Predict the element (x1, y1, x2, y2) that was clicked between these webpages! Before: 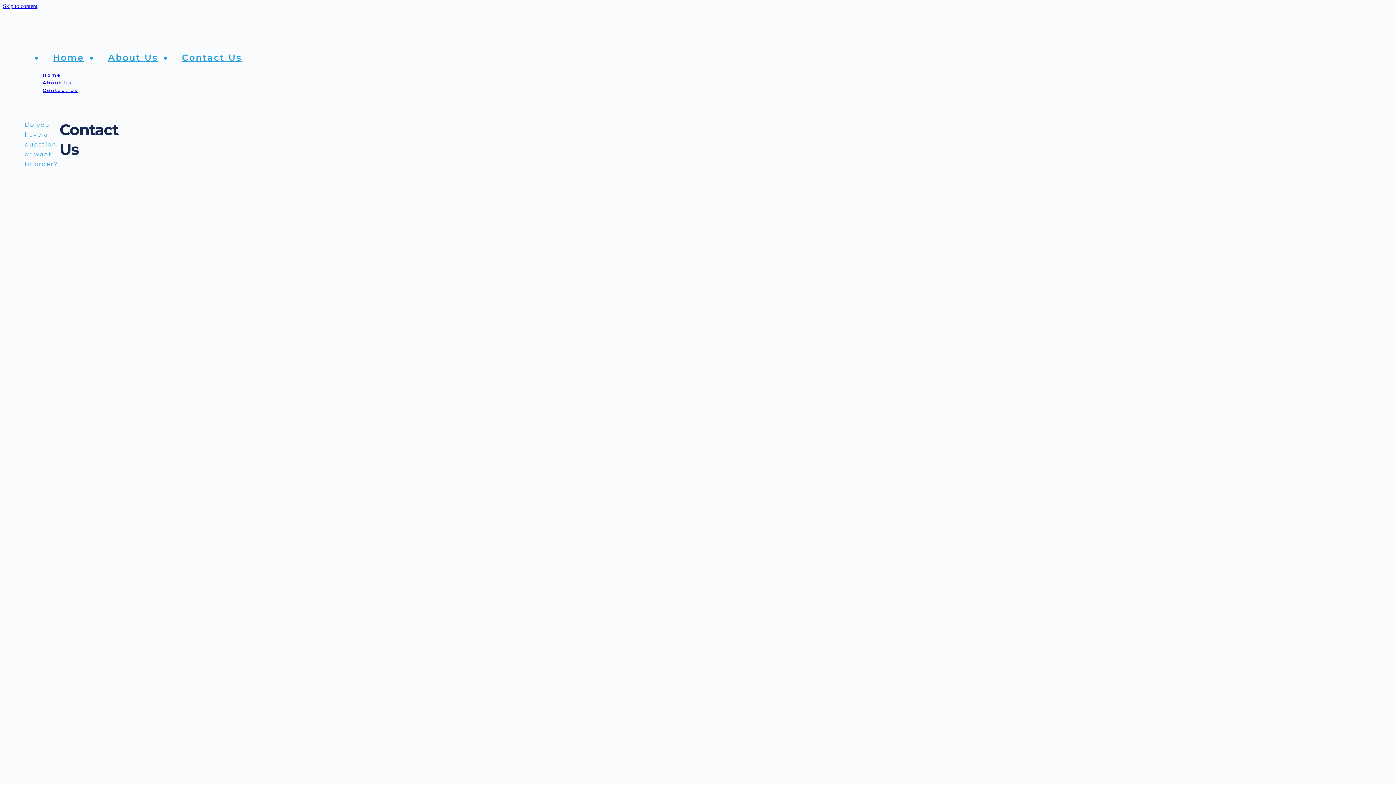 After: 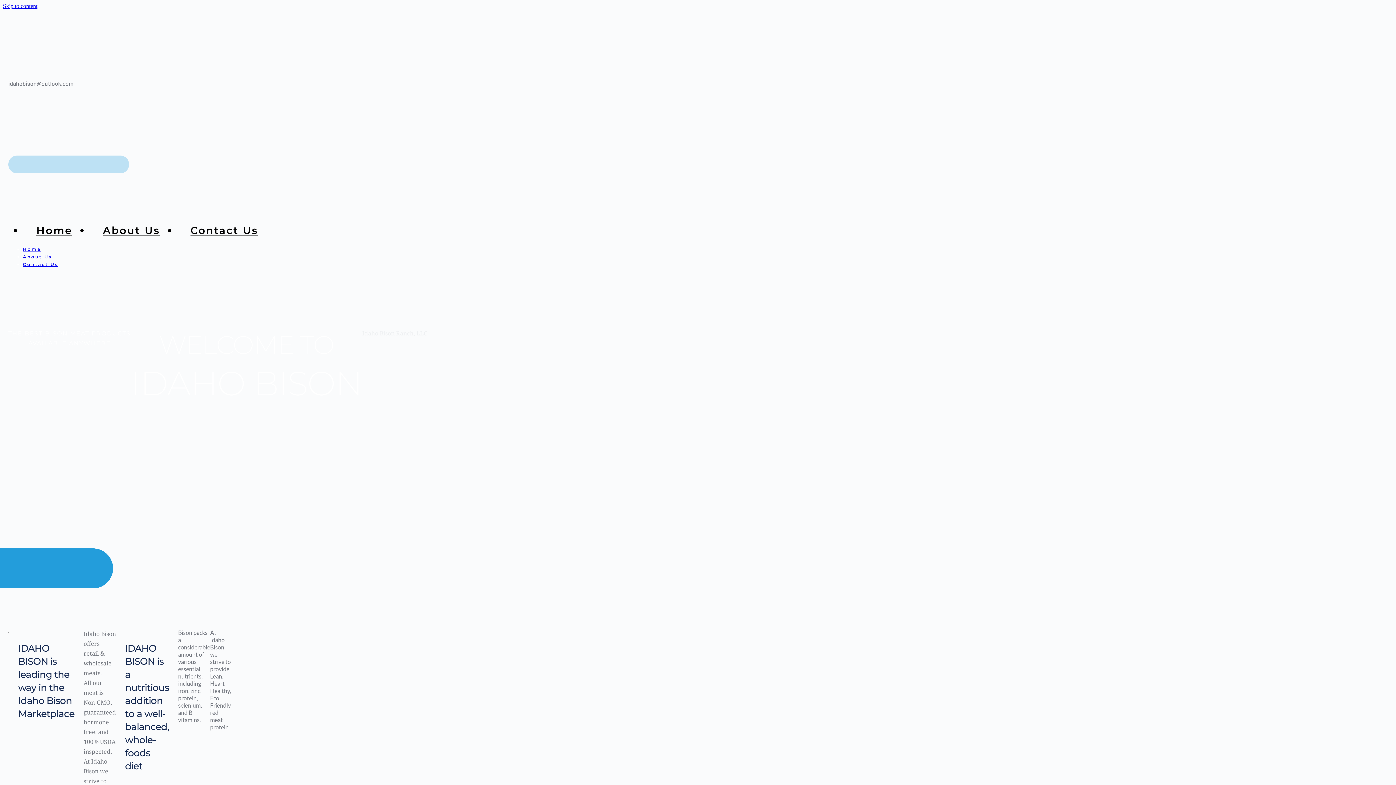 Action: bbox: (42, 42, 94, 73) label: Home